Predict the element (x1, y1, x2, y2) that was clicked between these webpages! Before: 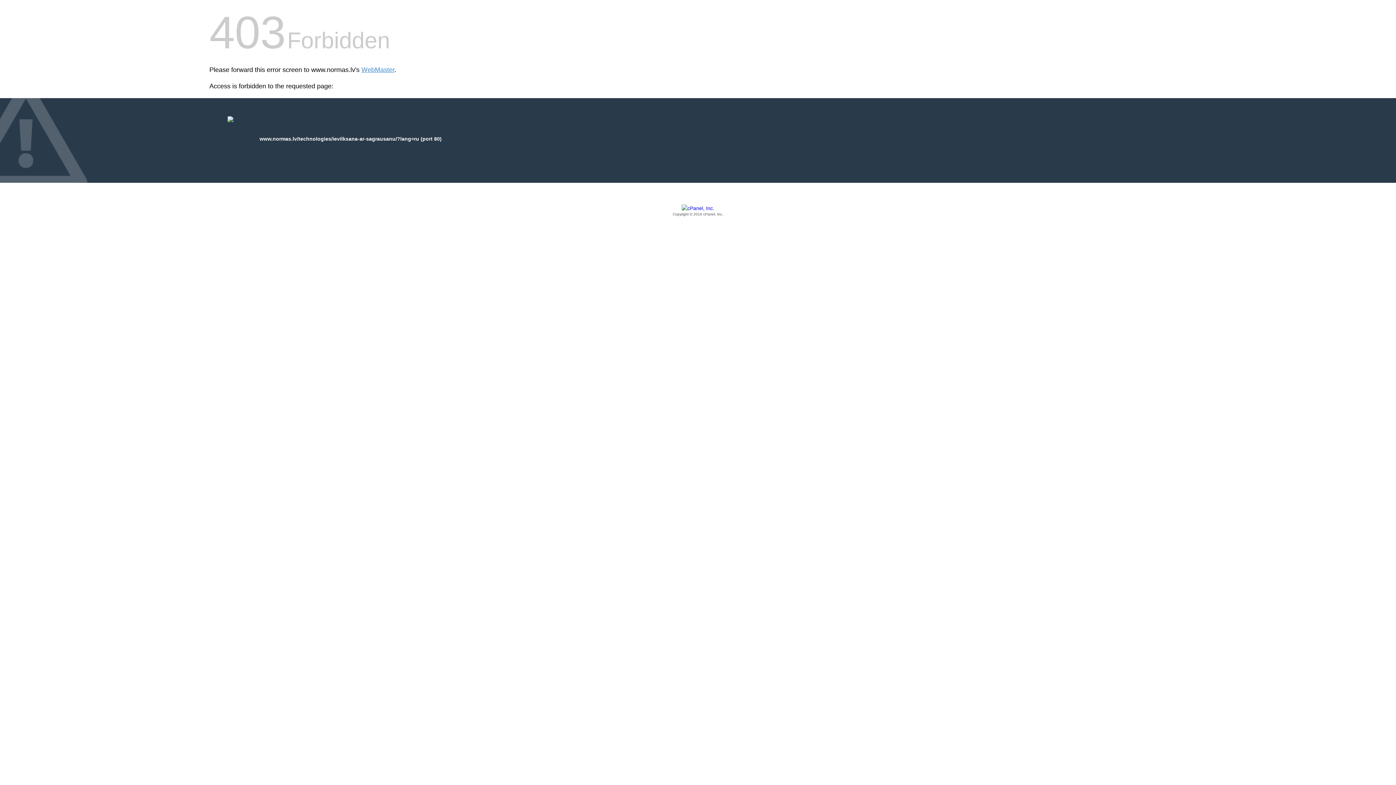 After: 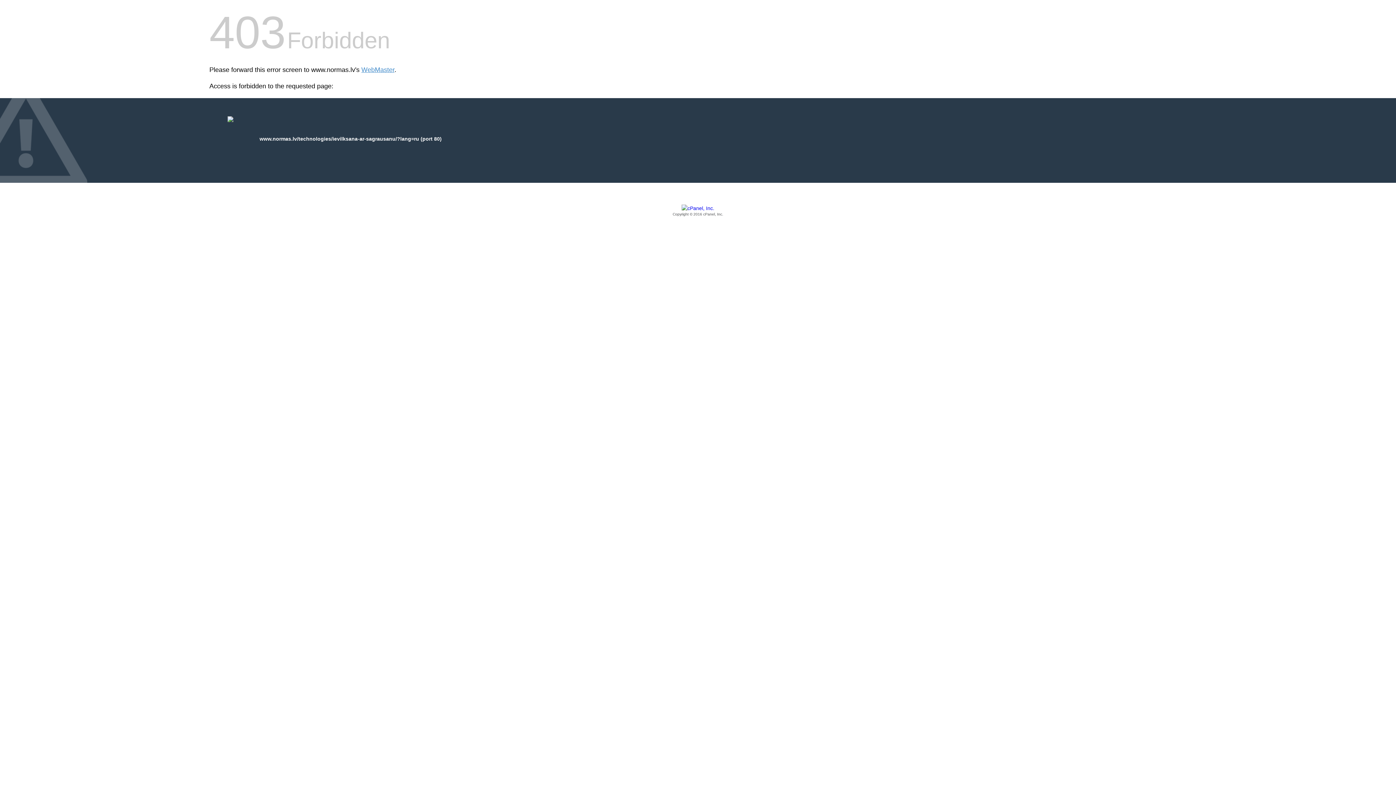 Action: label: Copyright © 2016 cPanel, Inc. bbox: (209, 205, 1186, 217)